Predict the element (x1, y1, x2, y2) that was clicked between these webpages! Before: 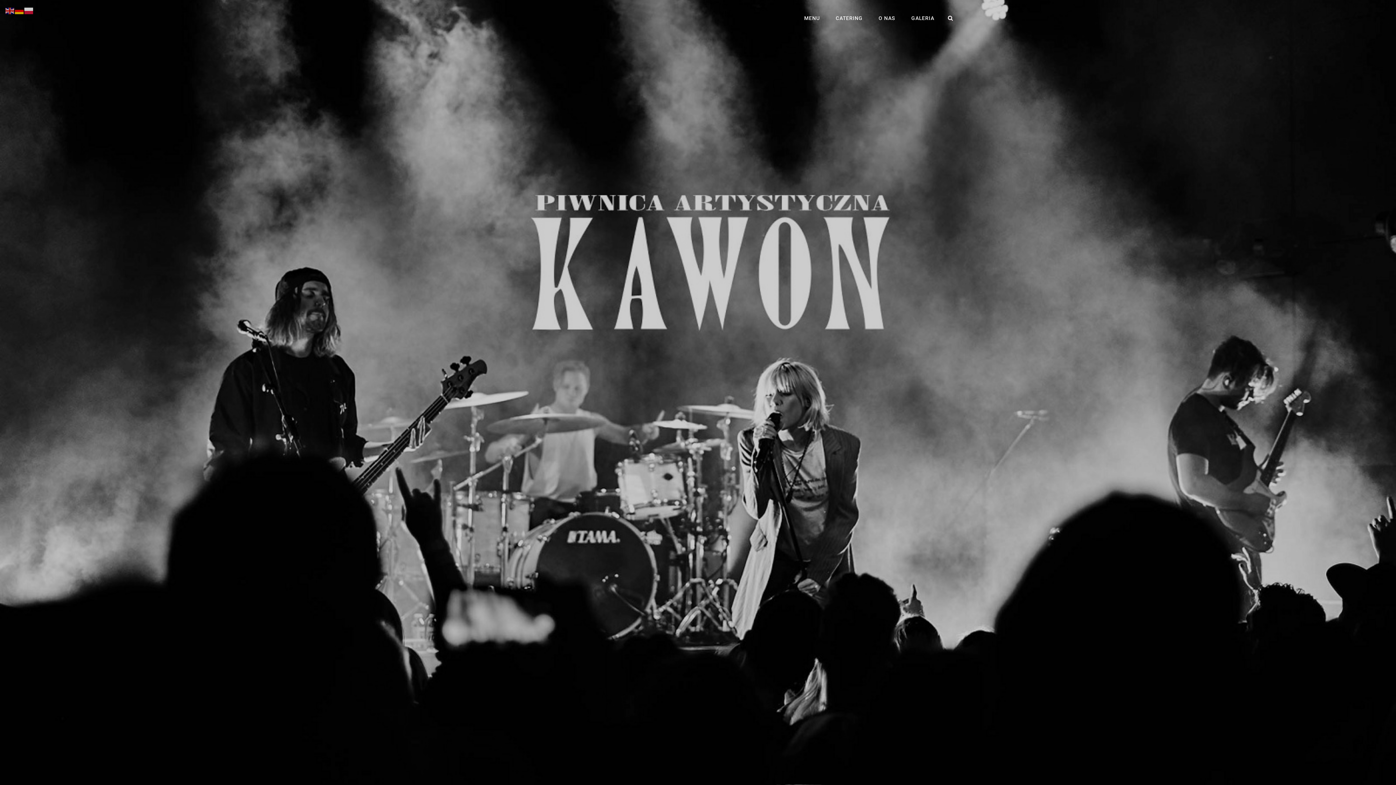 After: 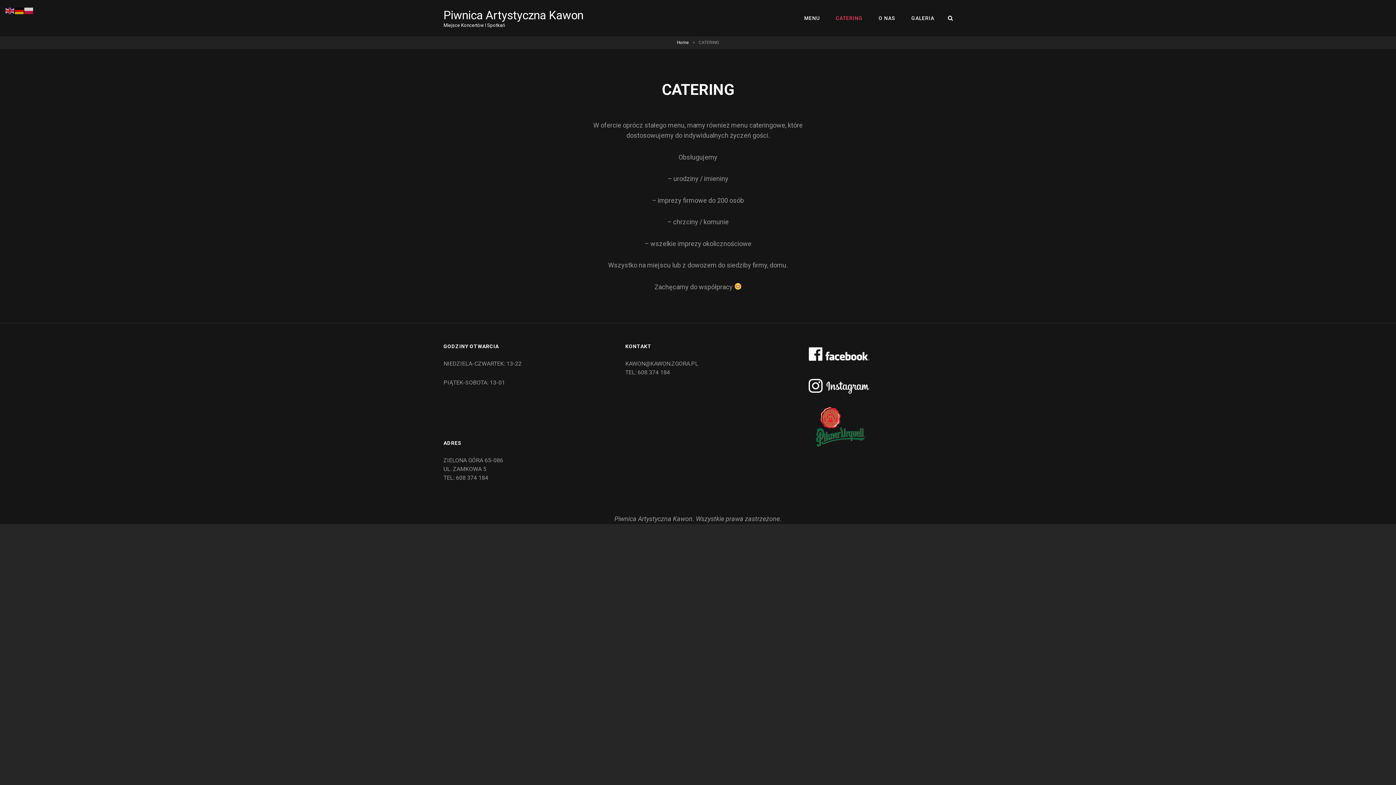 Action: label: CATERING bbox: (828, 2, 870, 33)